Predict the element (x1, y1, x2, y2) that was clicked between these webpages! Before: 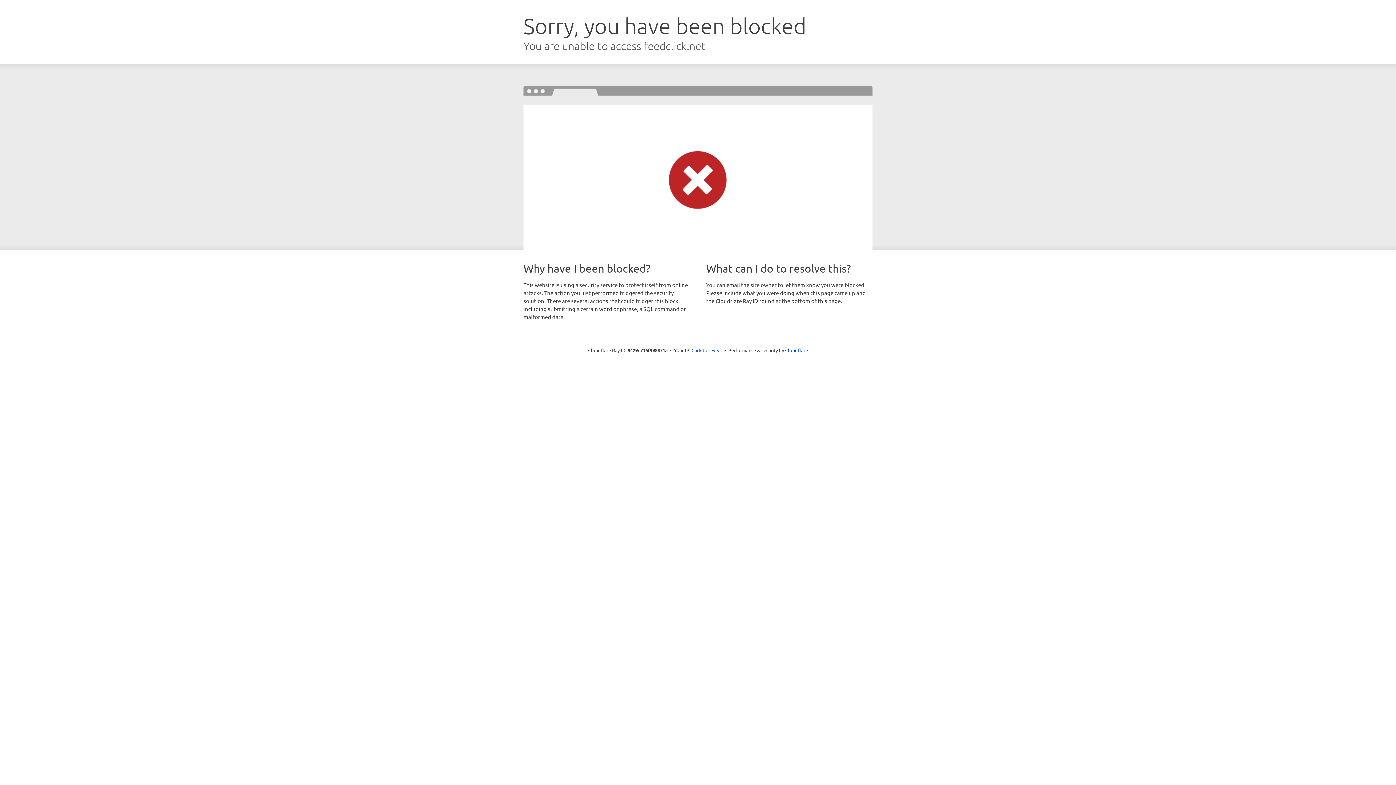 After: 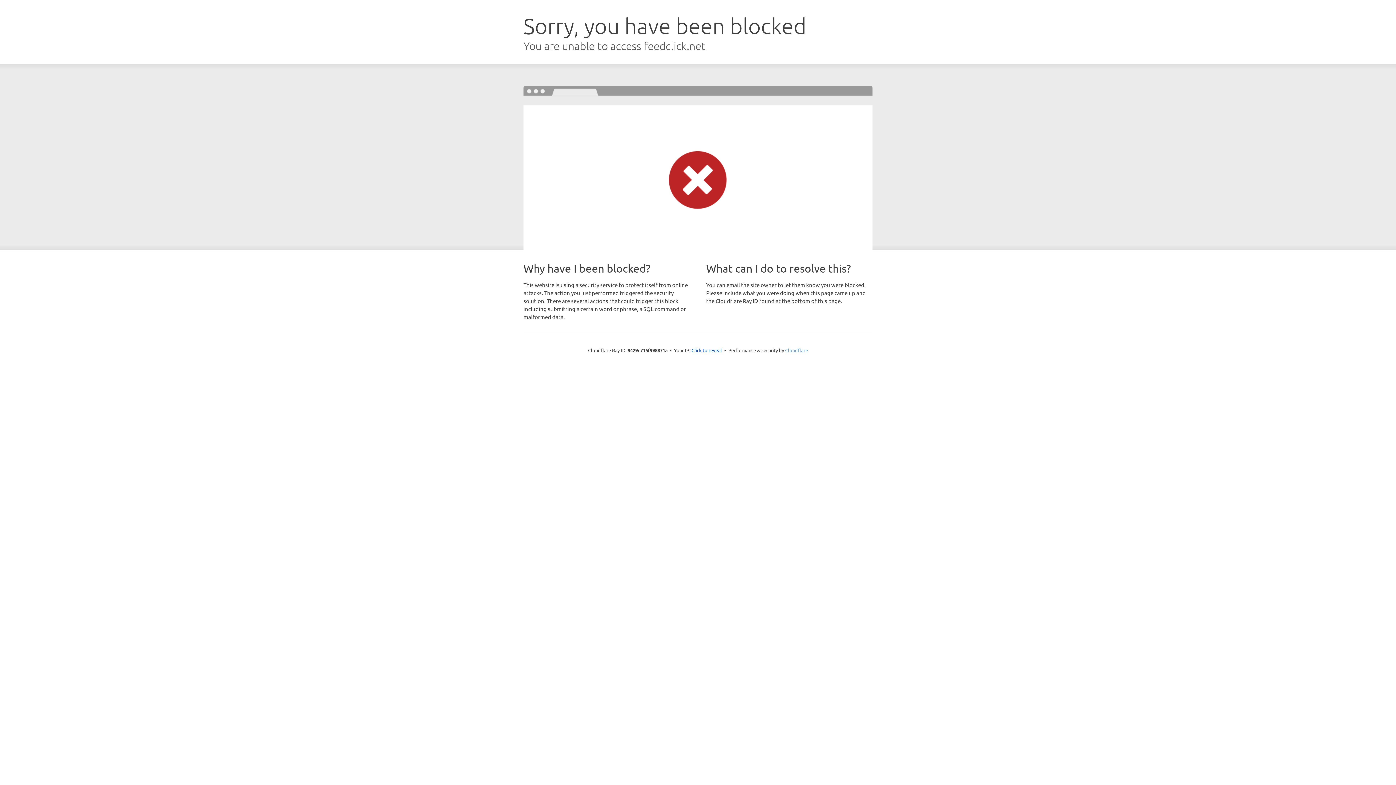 Action: label: Cloudflare bbox: (785, 347, 808, 353)